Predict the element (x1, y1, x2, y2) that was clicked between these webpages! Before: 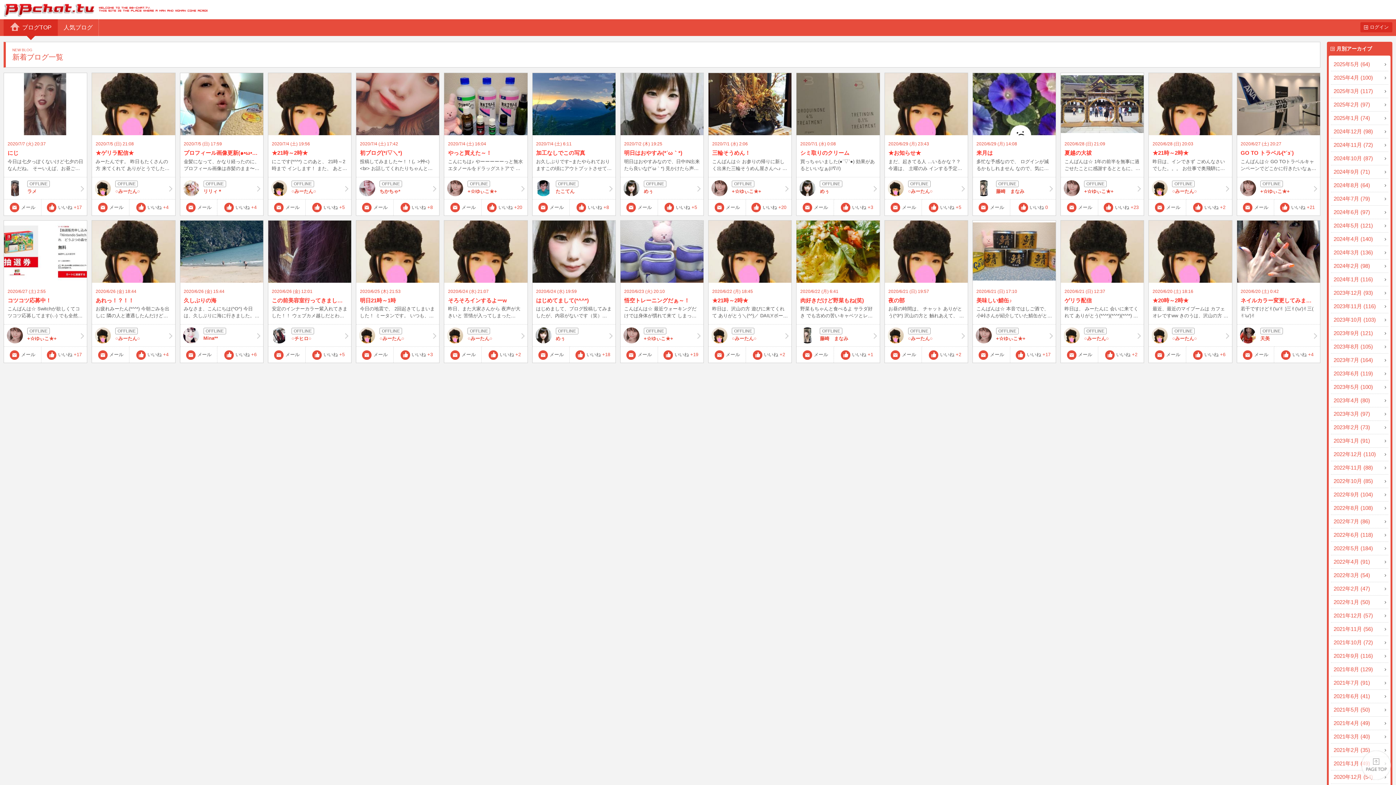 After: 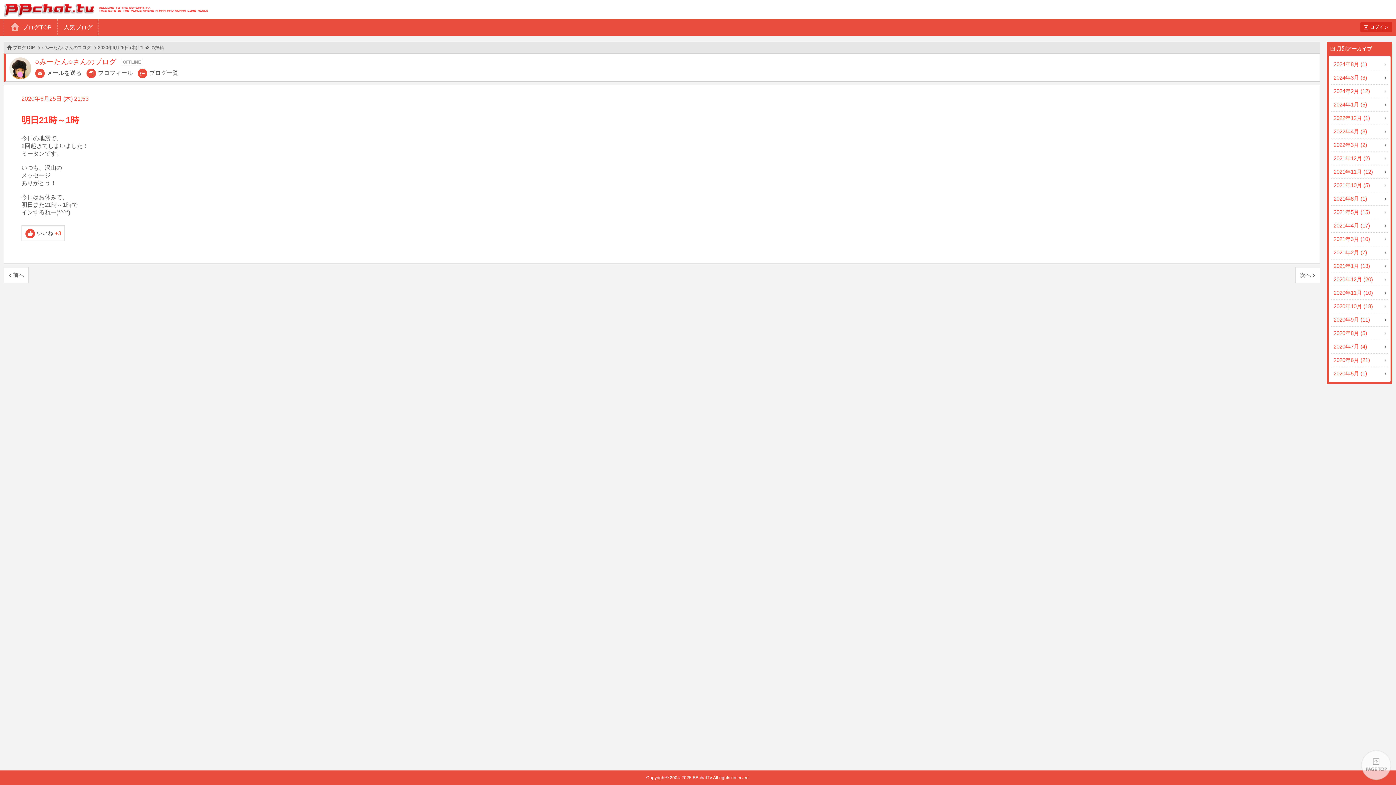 Action: bbox: (356, 220, 439, 324) label: 2020/6/25 (木) 21:53

明日21時～1時

今日の地震で、 2回起きてしまいました！ ミータンです。 いつも、沢山の メッセージ ありがとう！ 今日はお休みで、 明日また21時～1時で インするねー(*^^*)